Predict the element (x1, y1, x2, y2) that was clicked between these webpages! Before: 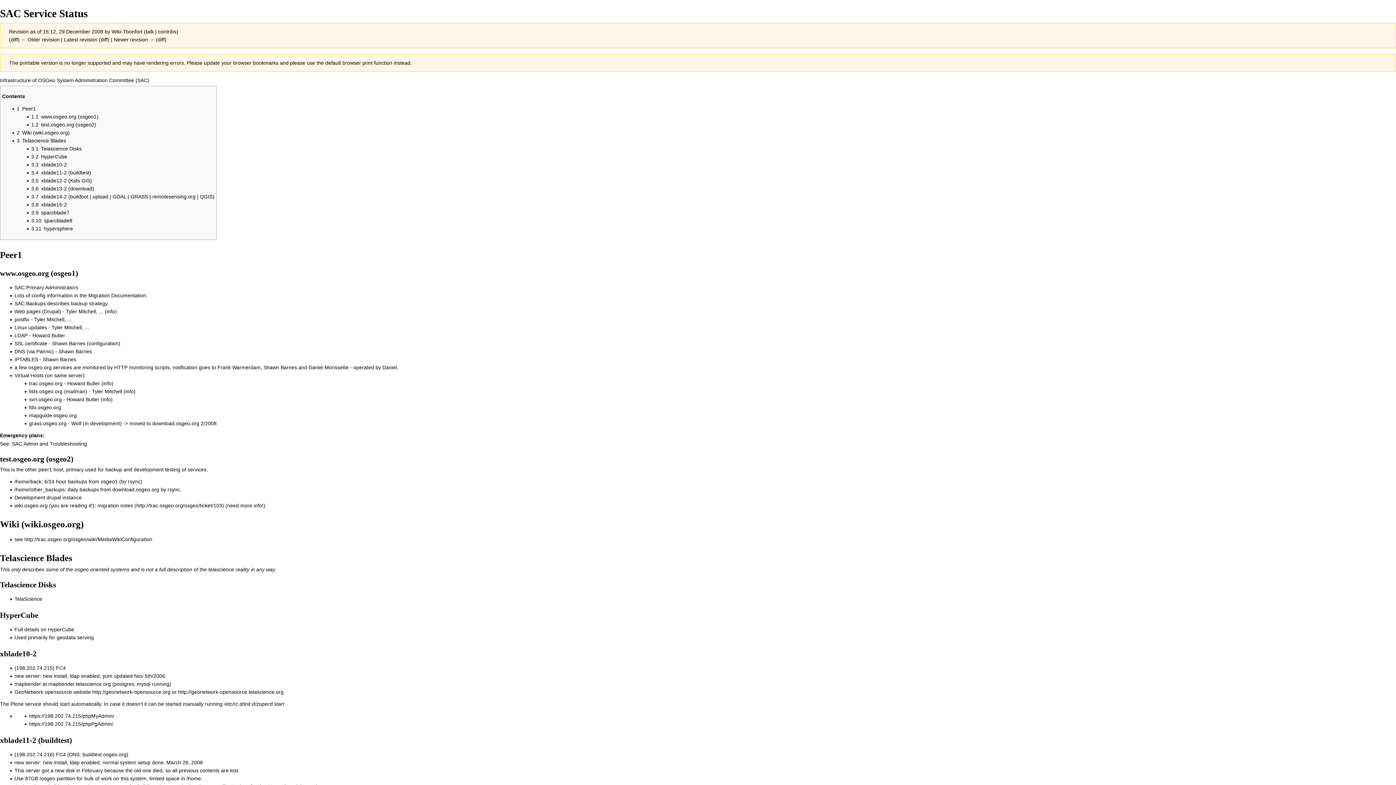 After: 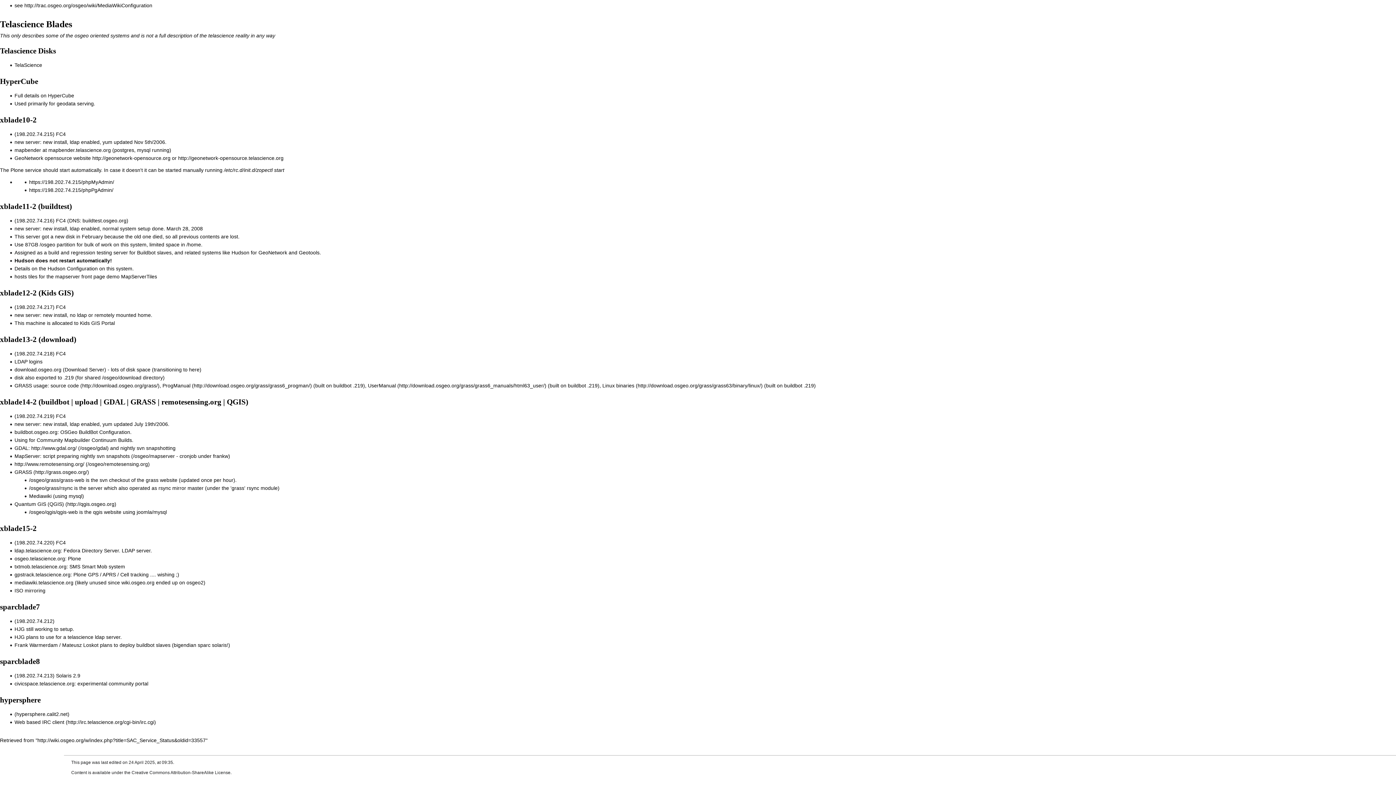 Action: bbox: (31, 185, 94, 191) label: 3.6	xblade13-2 (download)